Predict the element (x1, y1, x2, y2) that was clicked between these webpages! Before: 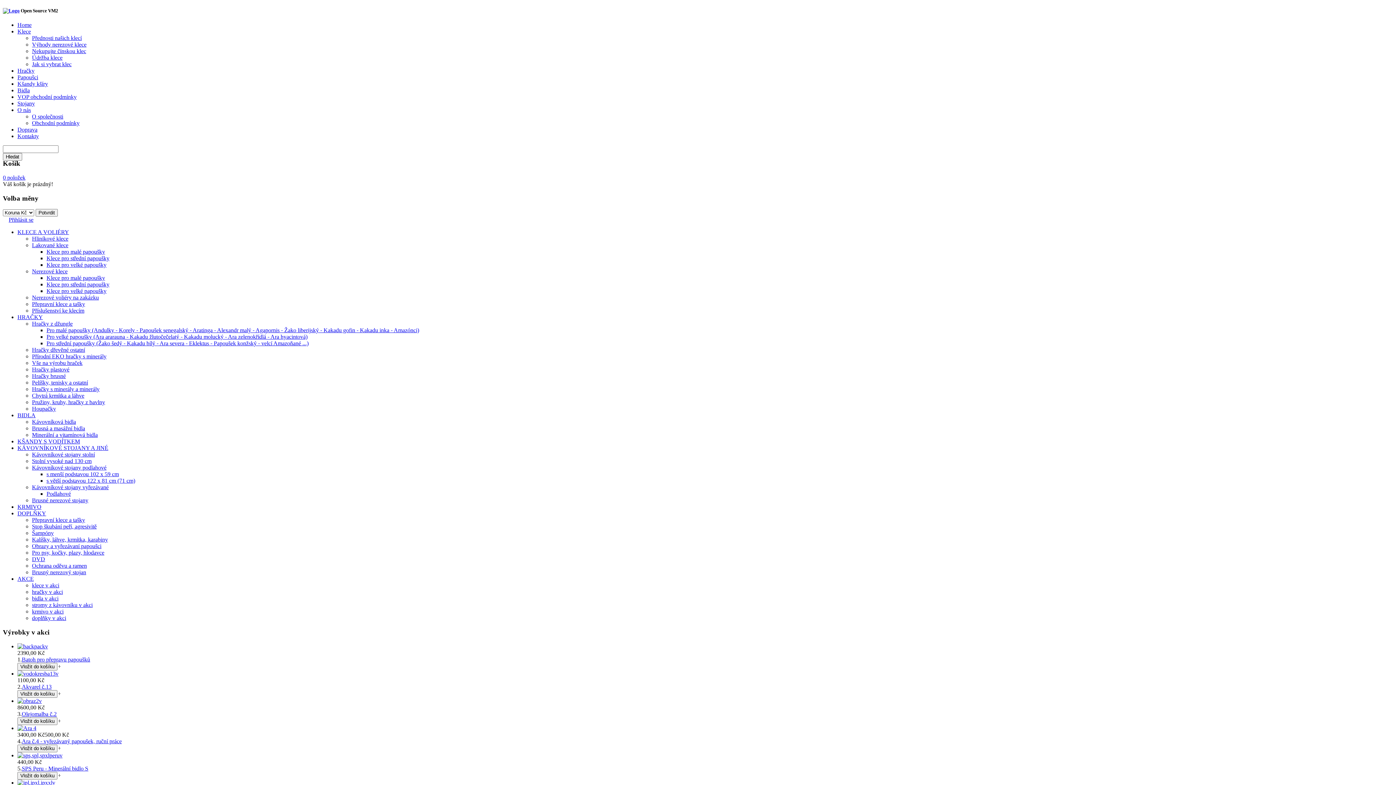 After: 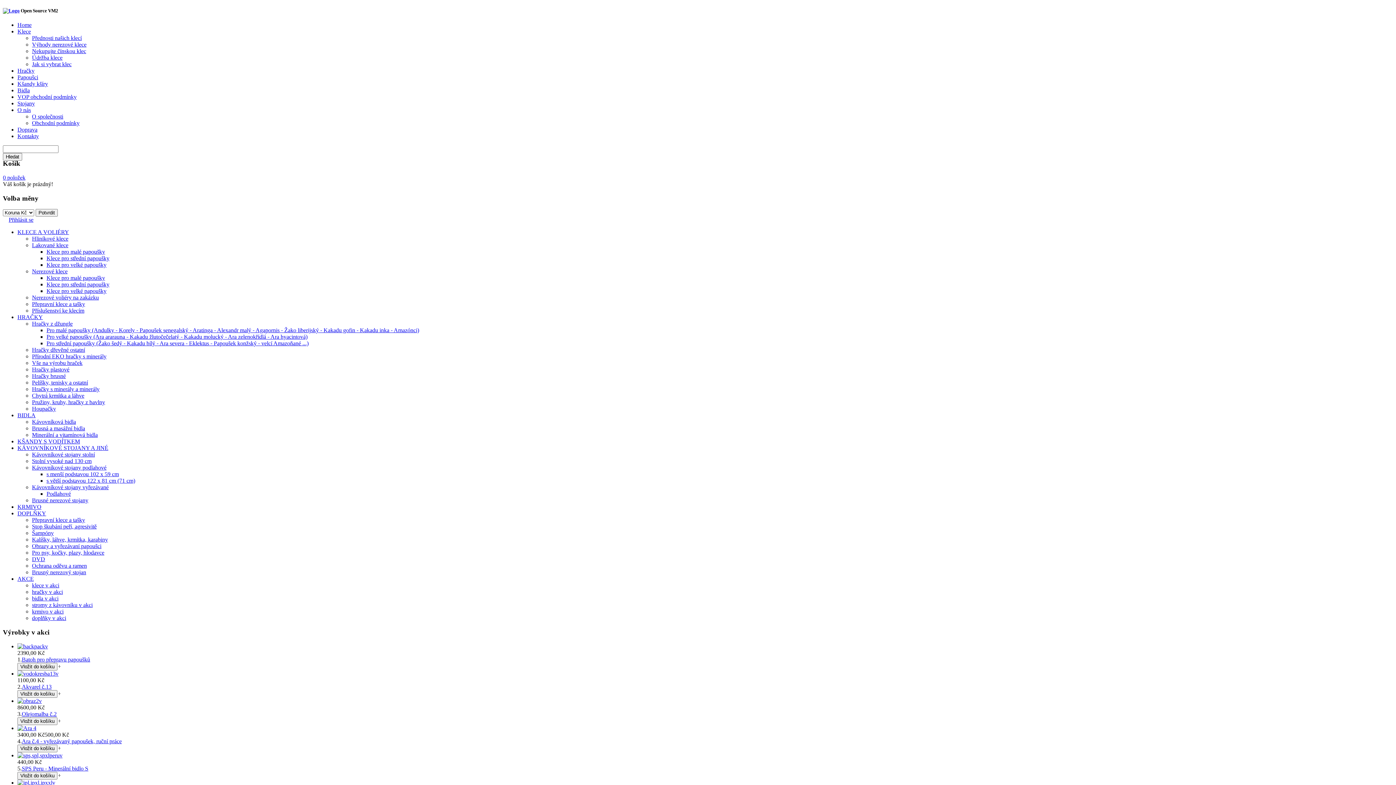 Action: label: SPS Peru - Minerální bidlo S bbox: (21, 765, 88, 771)